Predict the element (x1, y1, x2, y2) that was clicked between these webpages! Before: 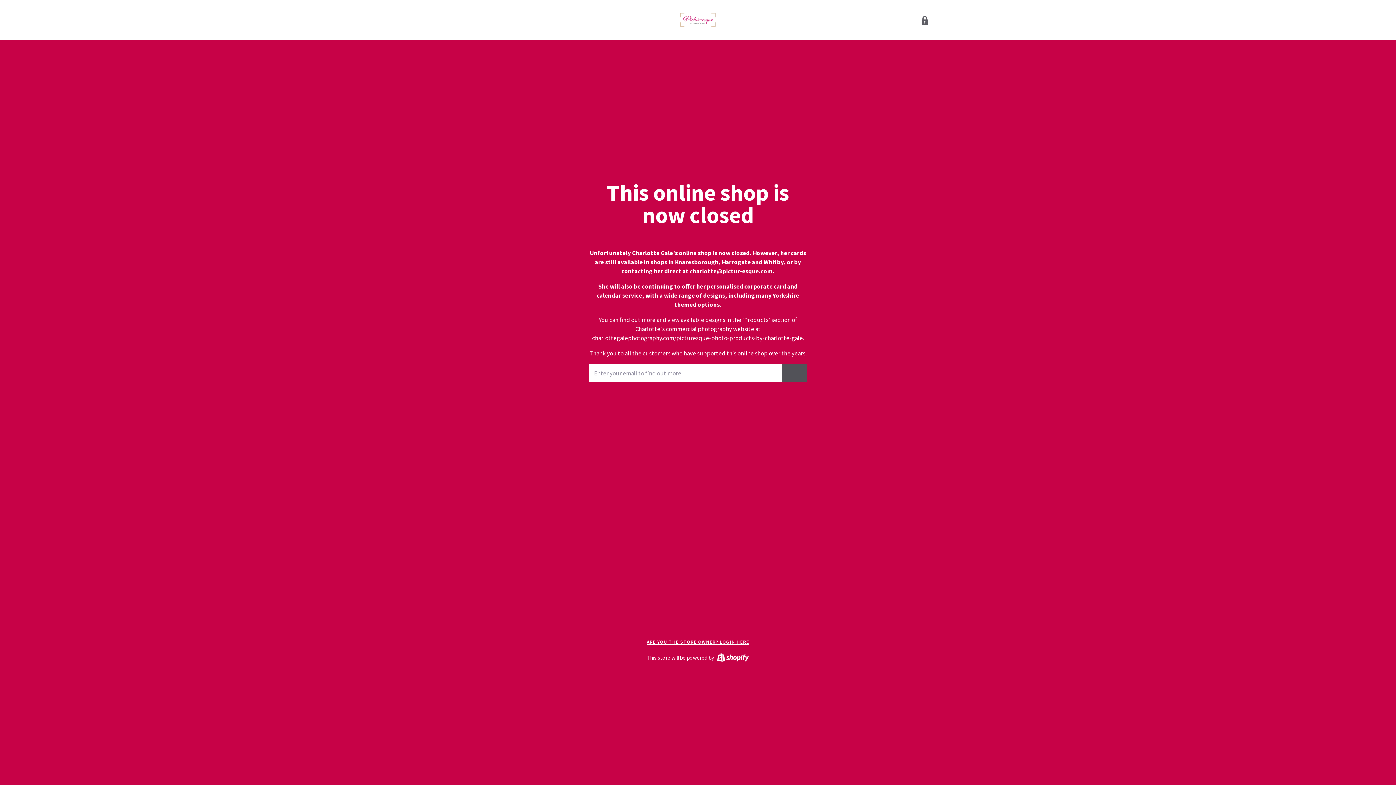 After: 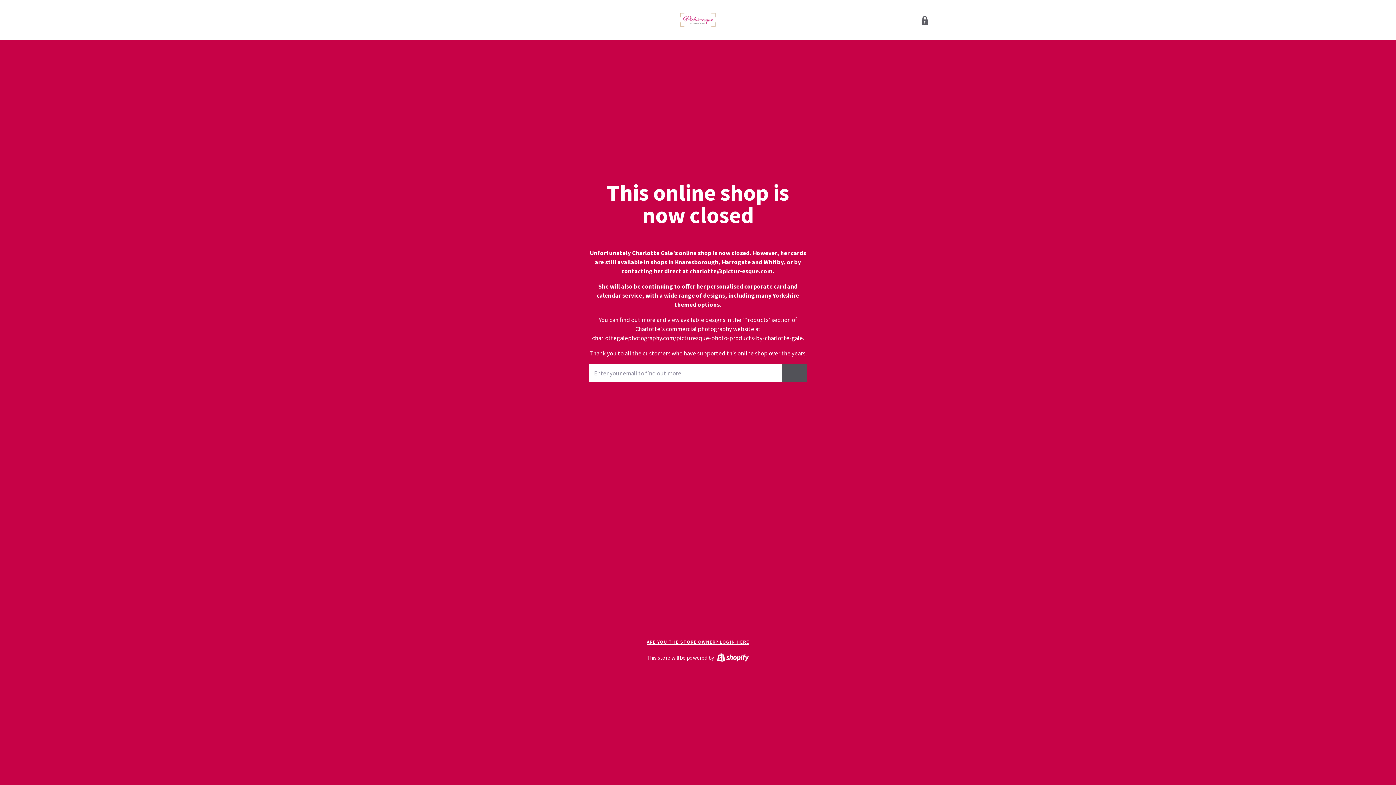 Action: bbox: (680, 12, 716, 27)